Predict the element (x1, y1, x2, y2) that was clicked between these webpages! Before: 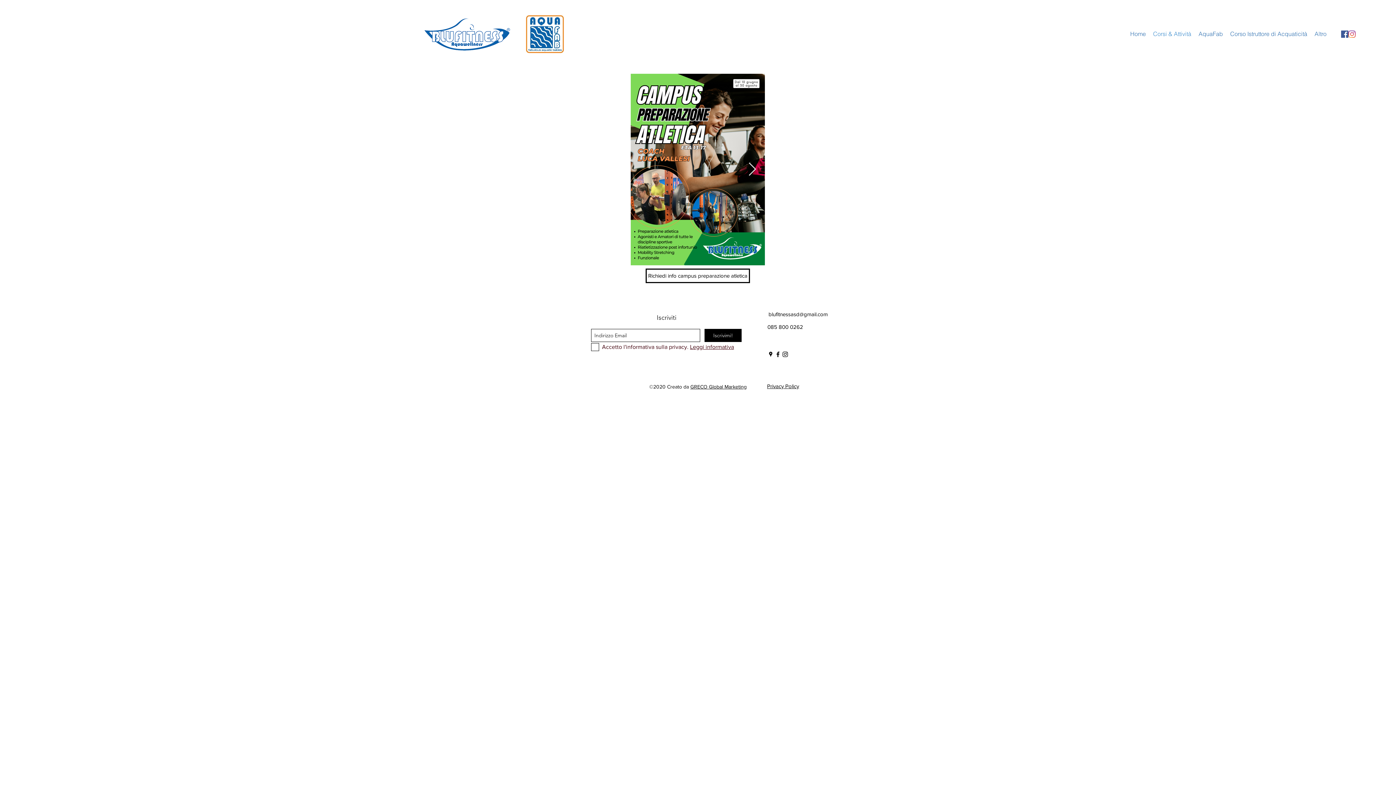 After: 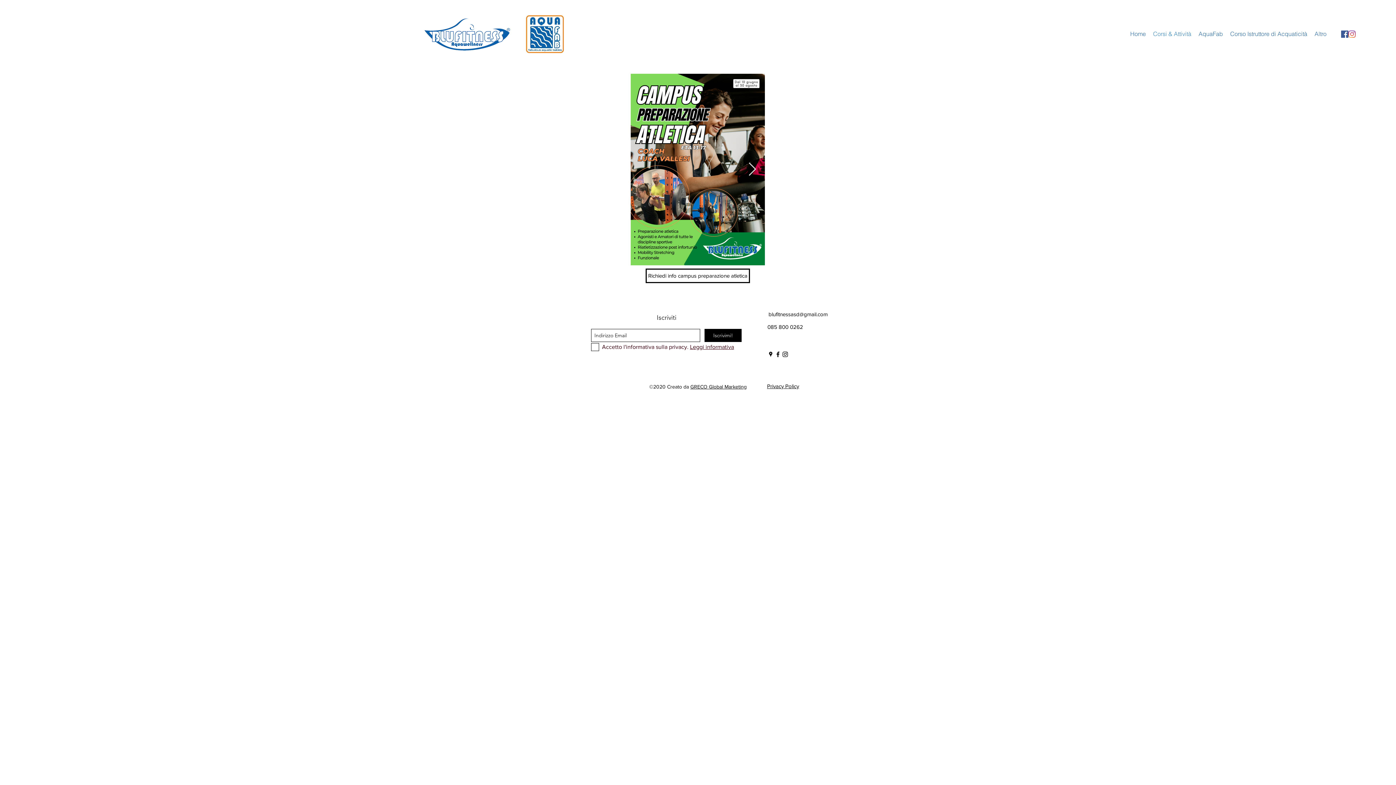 Action: label: Facebook Icona sociale bbox: (1341, 30, 1348, 37)